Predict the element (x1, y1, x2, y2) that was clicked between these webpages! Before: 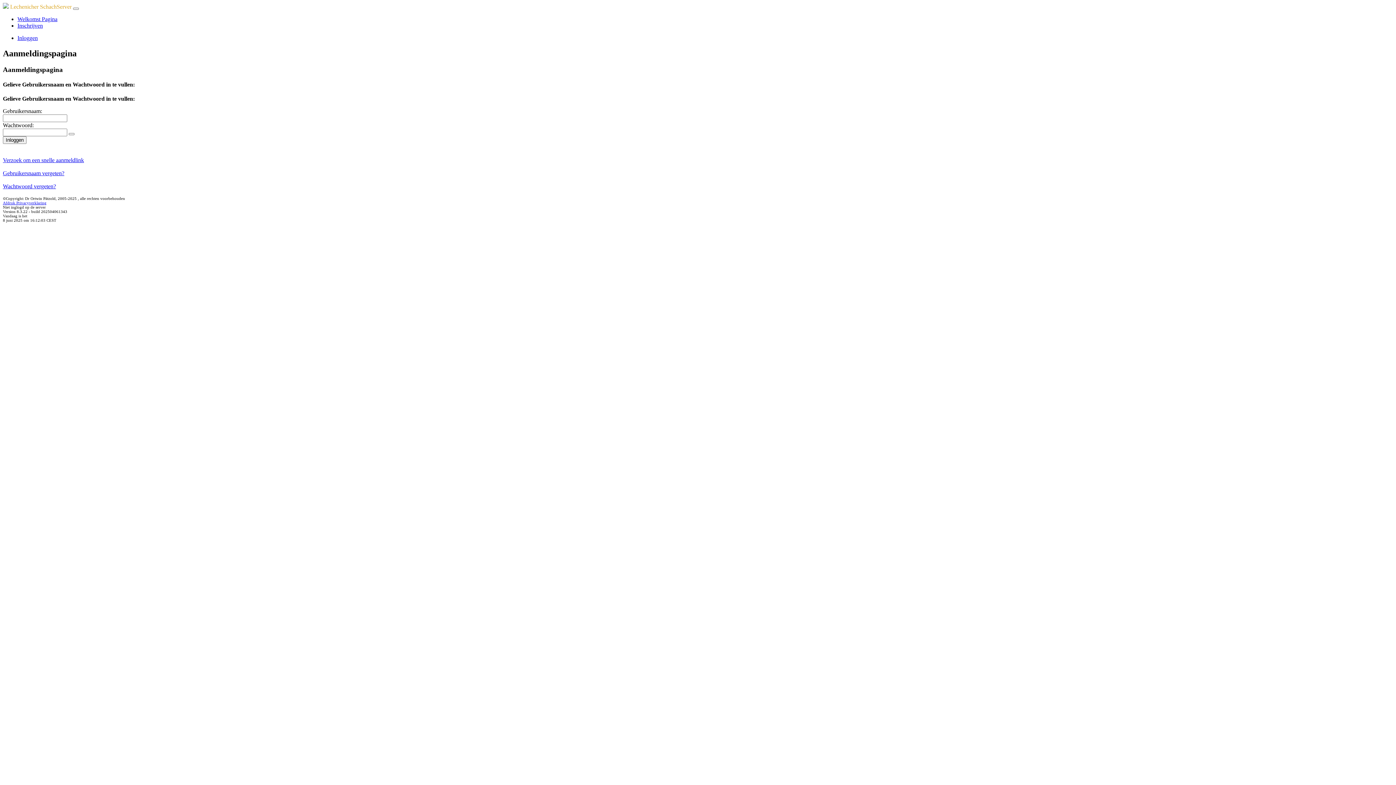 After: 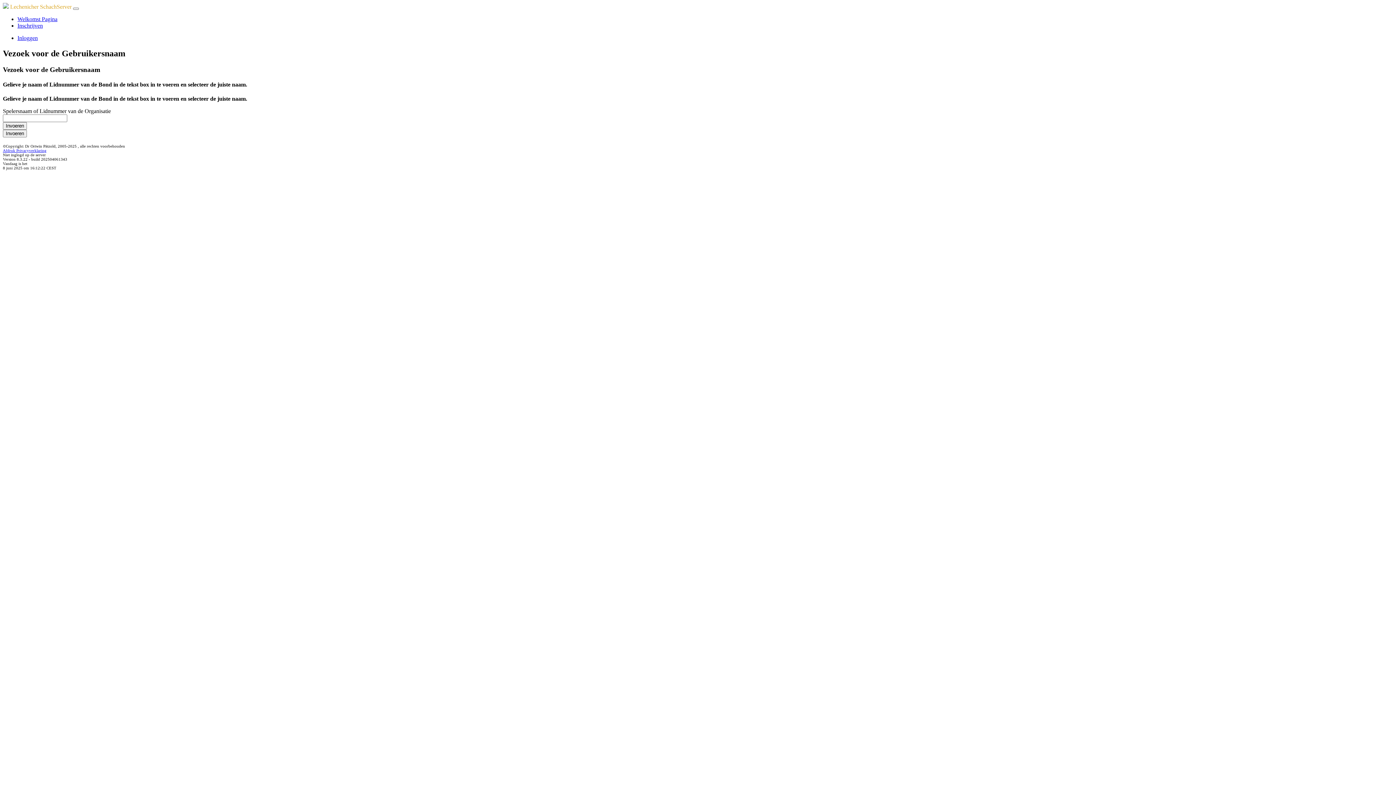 Action: bbox: (2, 170, 64, 176) label: Gebruikersnaam vergeten?